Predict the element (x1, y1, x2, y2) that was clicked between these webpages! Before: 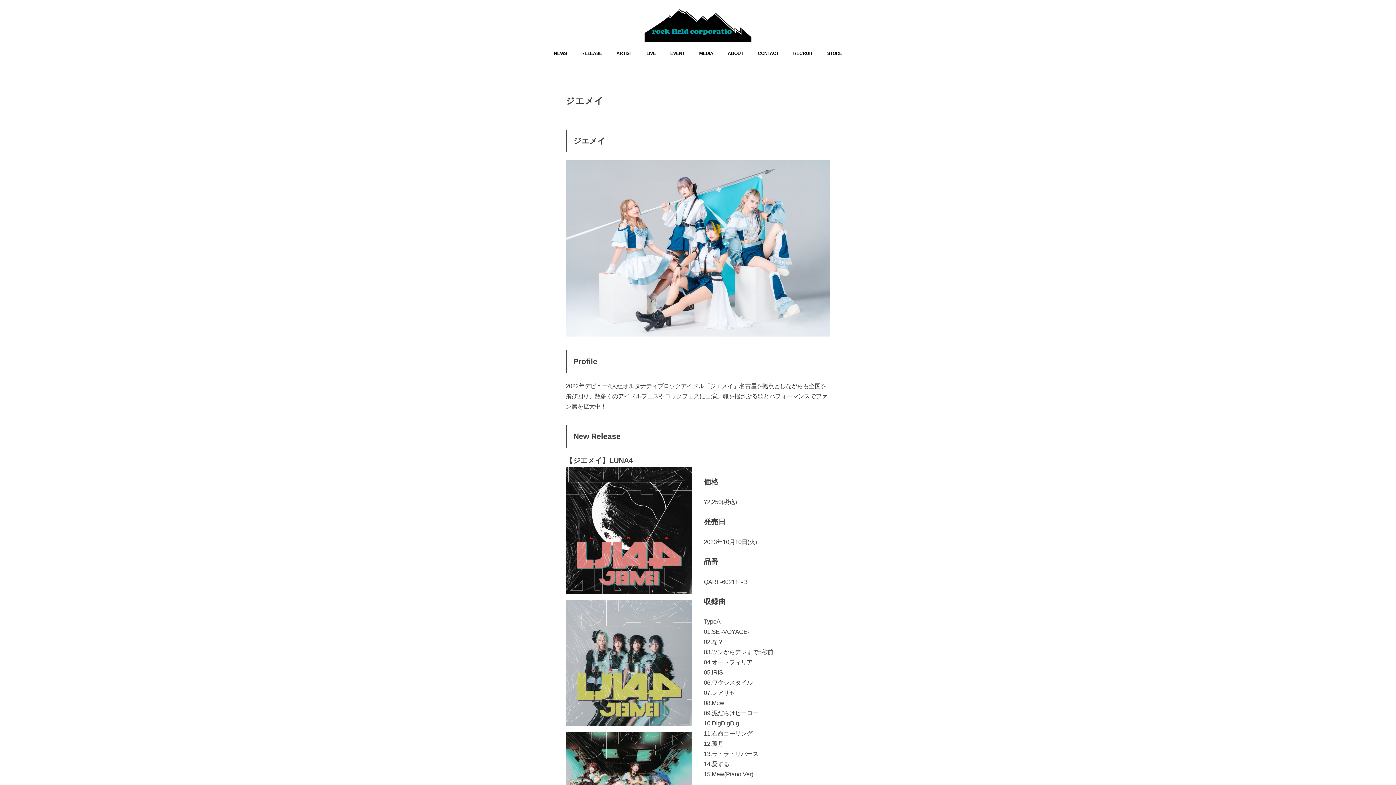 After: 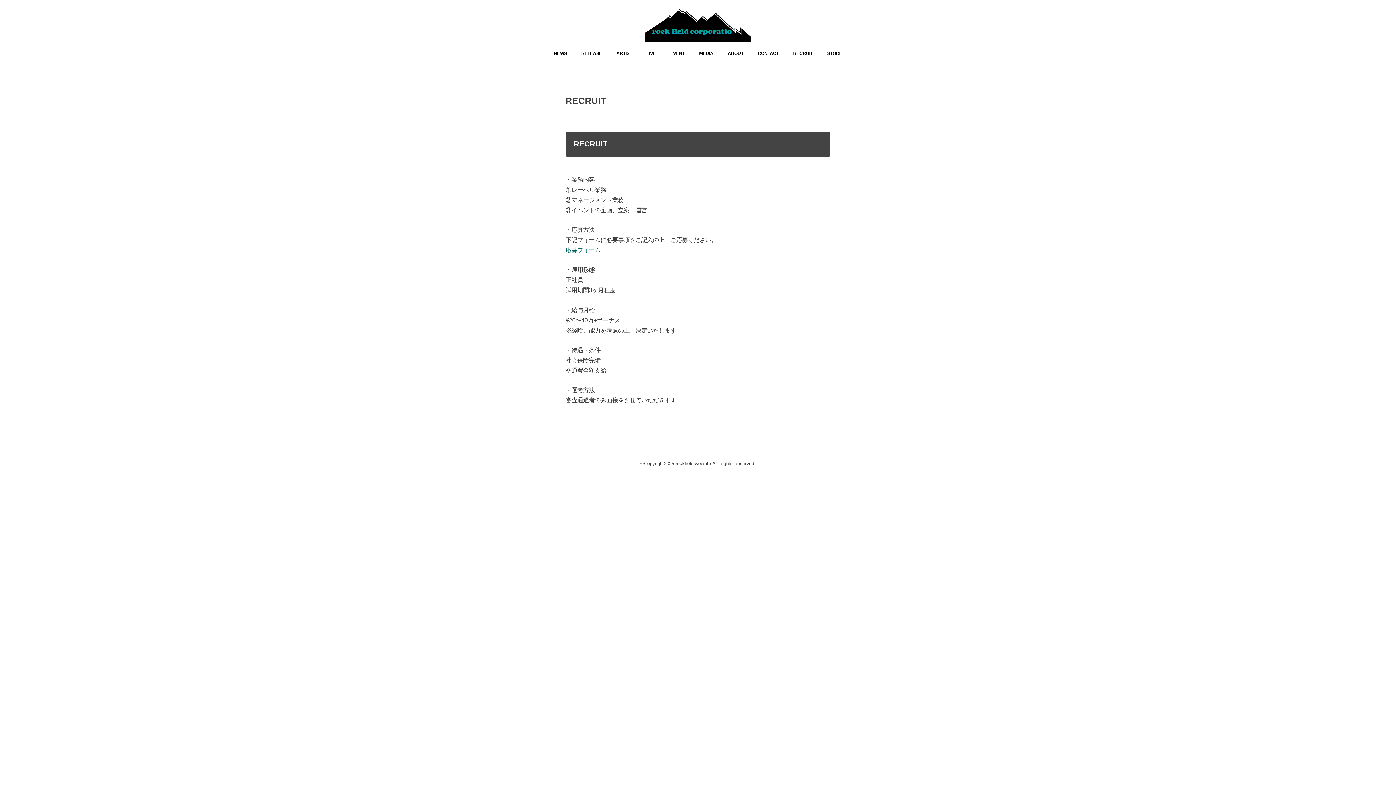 Action: bbox: (786, 45, 820, 61) label: RECRUIT